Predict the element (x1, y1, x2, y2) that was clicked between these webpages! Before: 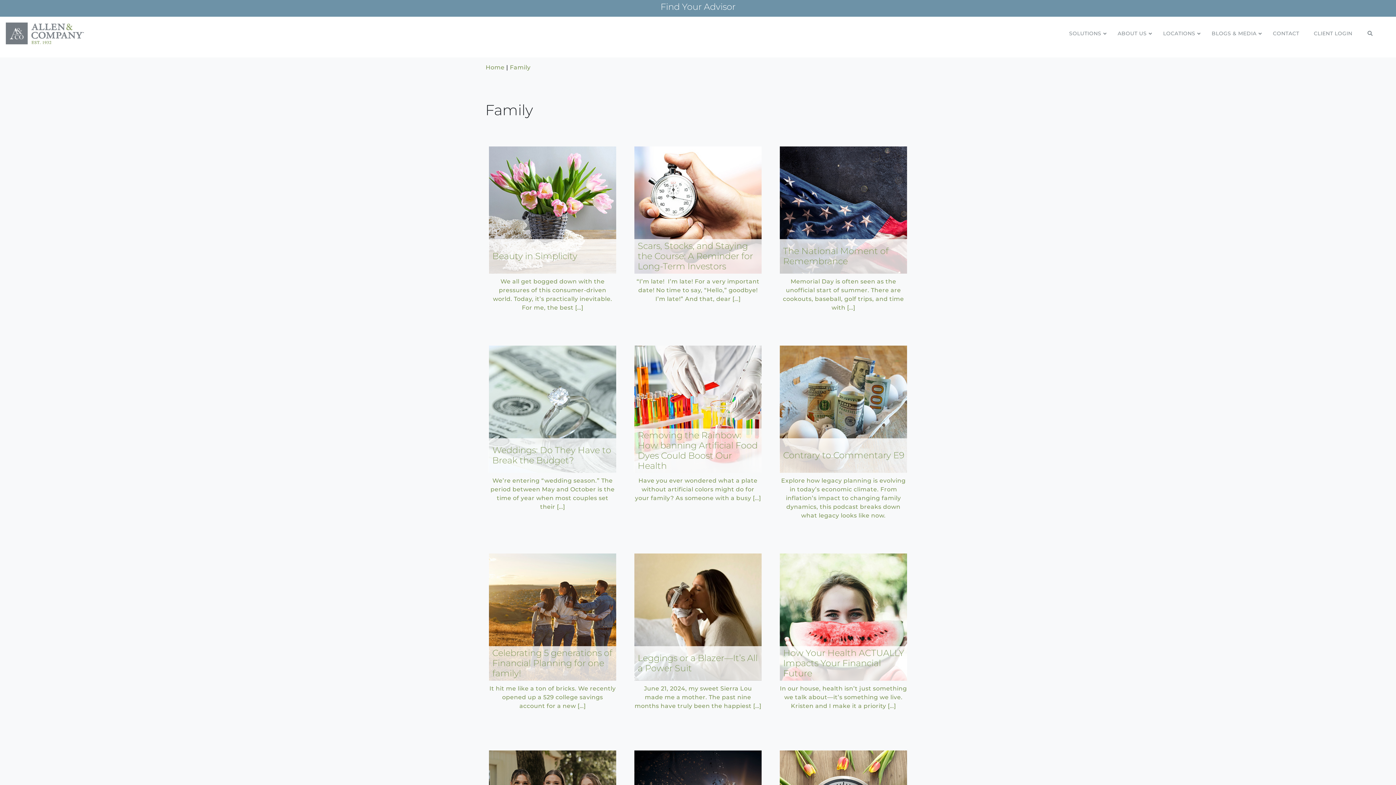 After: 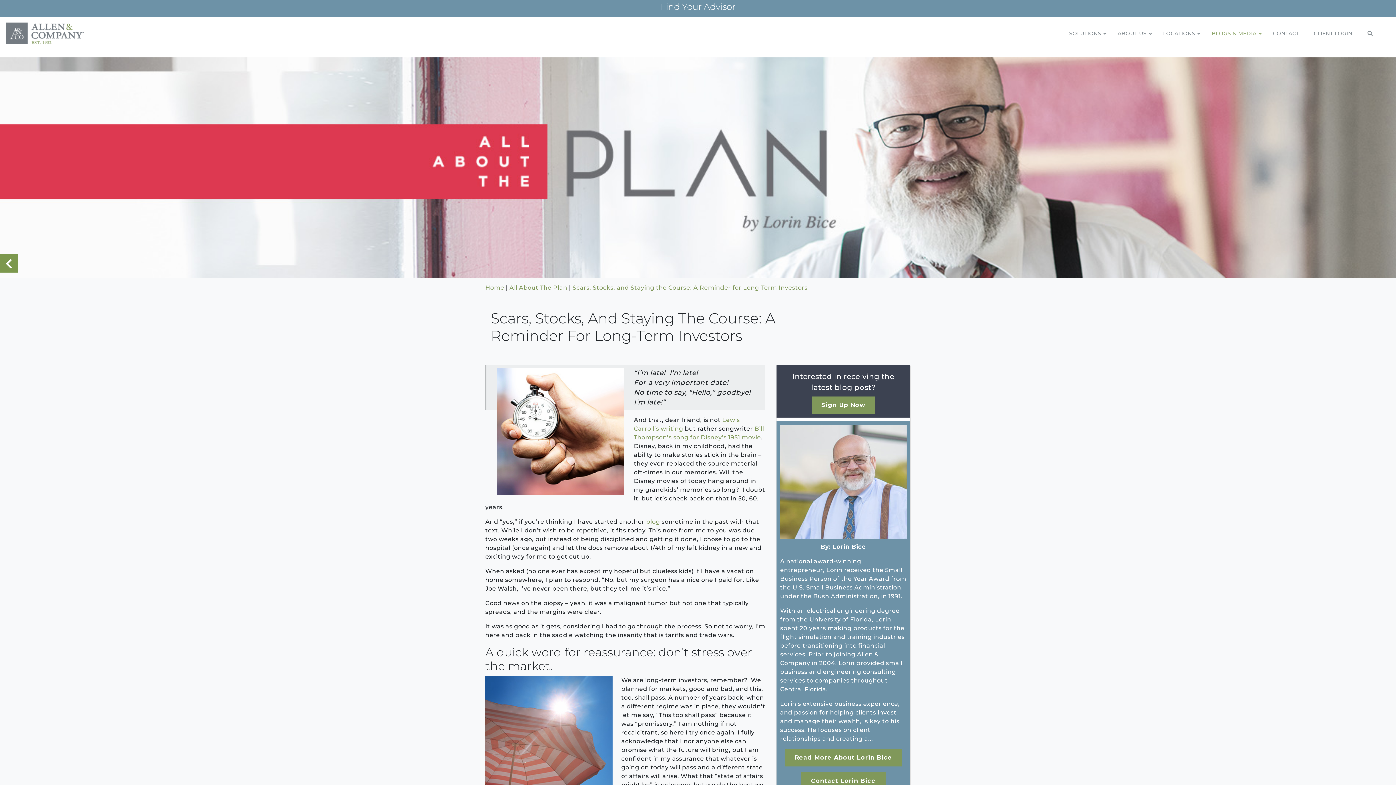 Action: bbox: (636, 241, 760, 272) label: Scars, Stocks, and Staying the Course: A Reminder for Long-Term Investors